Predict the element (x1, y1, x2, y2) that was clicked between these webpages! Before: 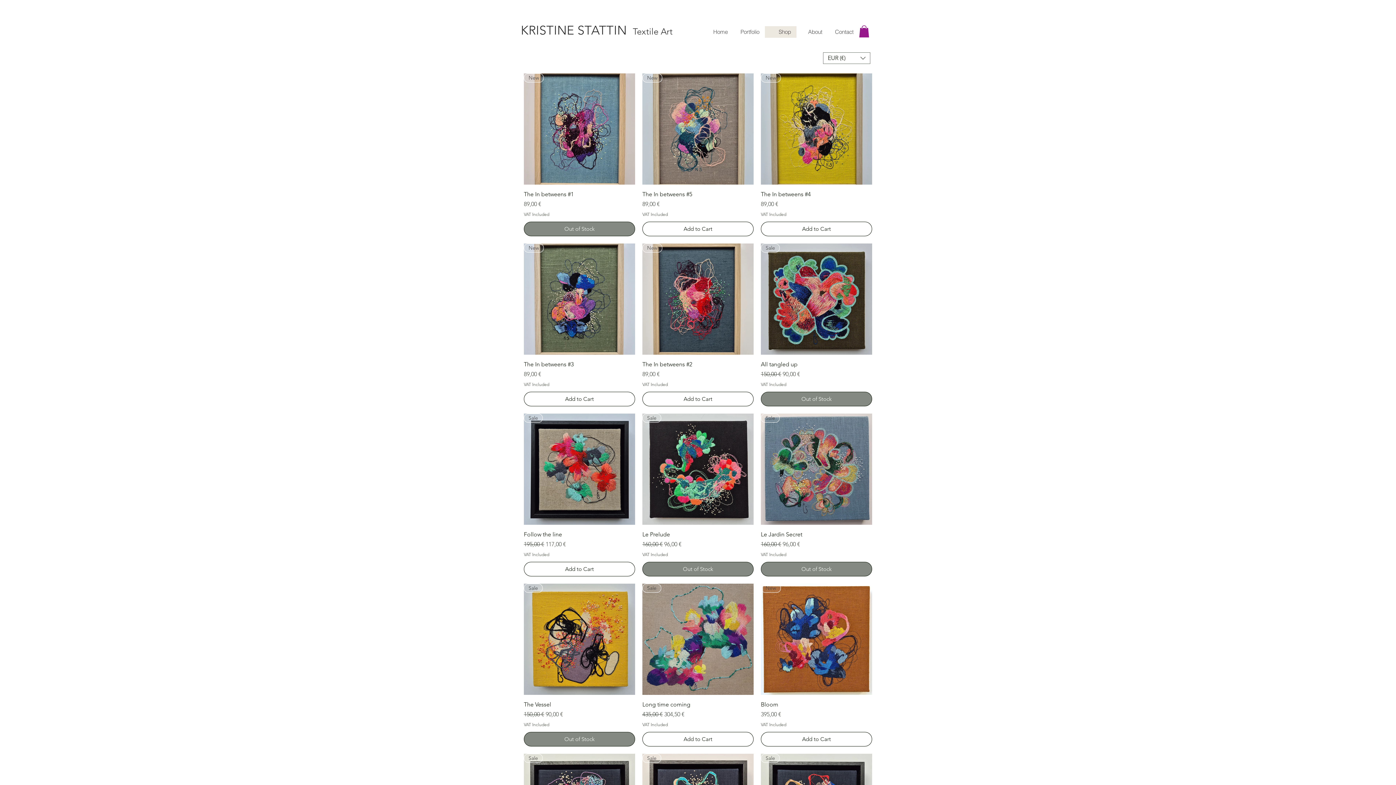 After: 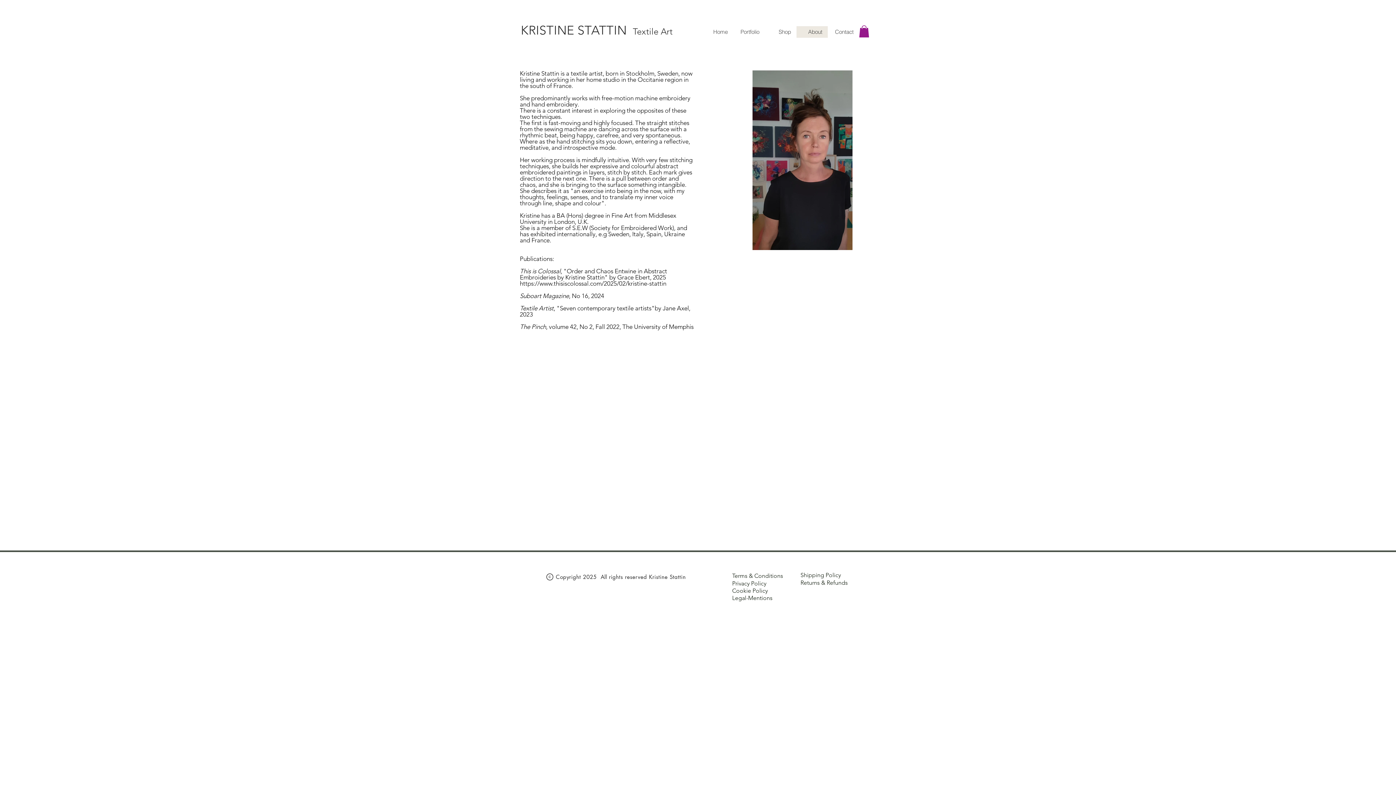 Action: label: About bbox: (796, 26, 828, 37)